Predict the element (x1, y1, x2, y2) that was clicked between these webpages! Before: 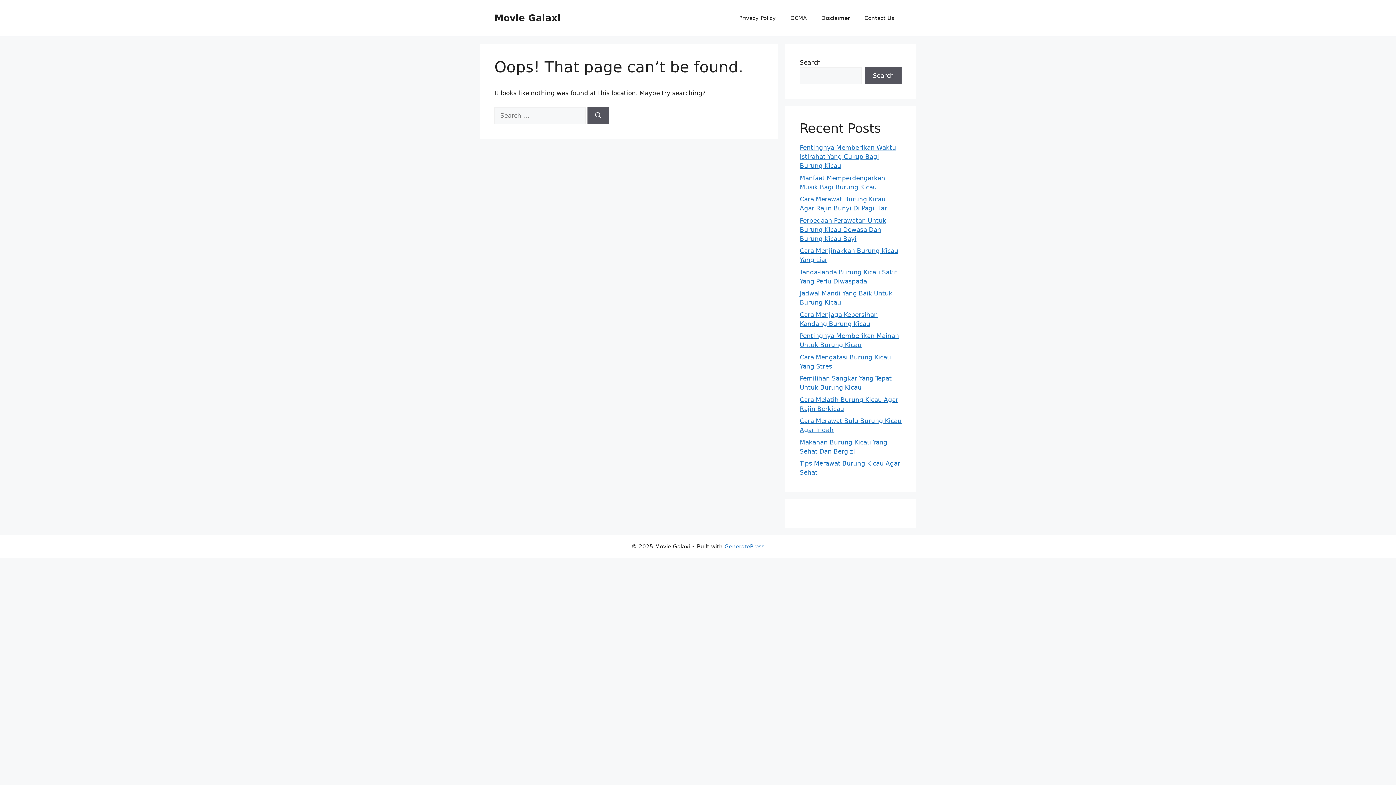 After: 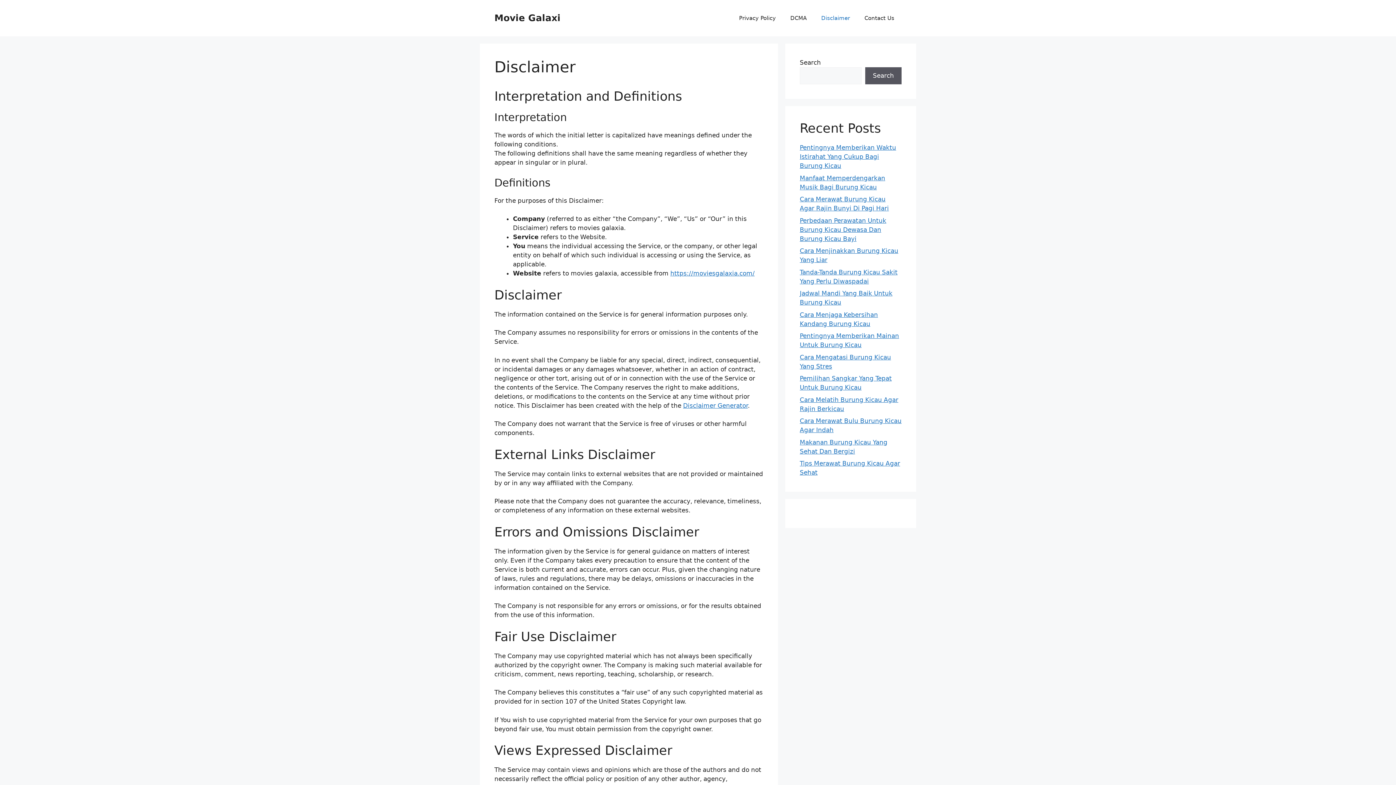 Action: bbox: (814, 7, 857, 29) label: Disclaimer